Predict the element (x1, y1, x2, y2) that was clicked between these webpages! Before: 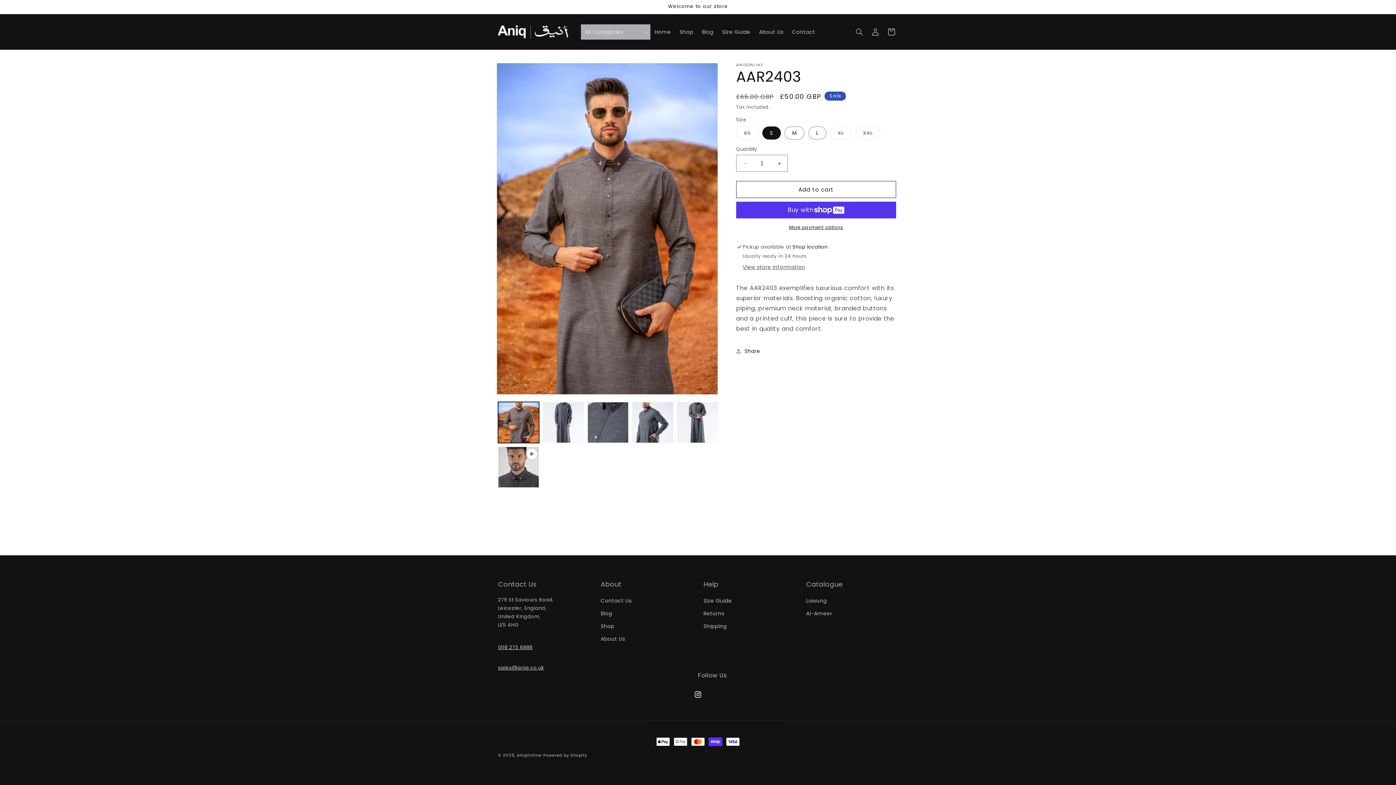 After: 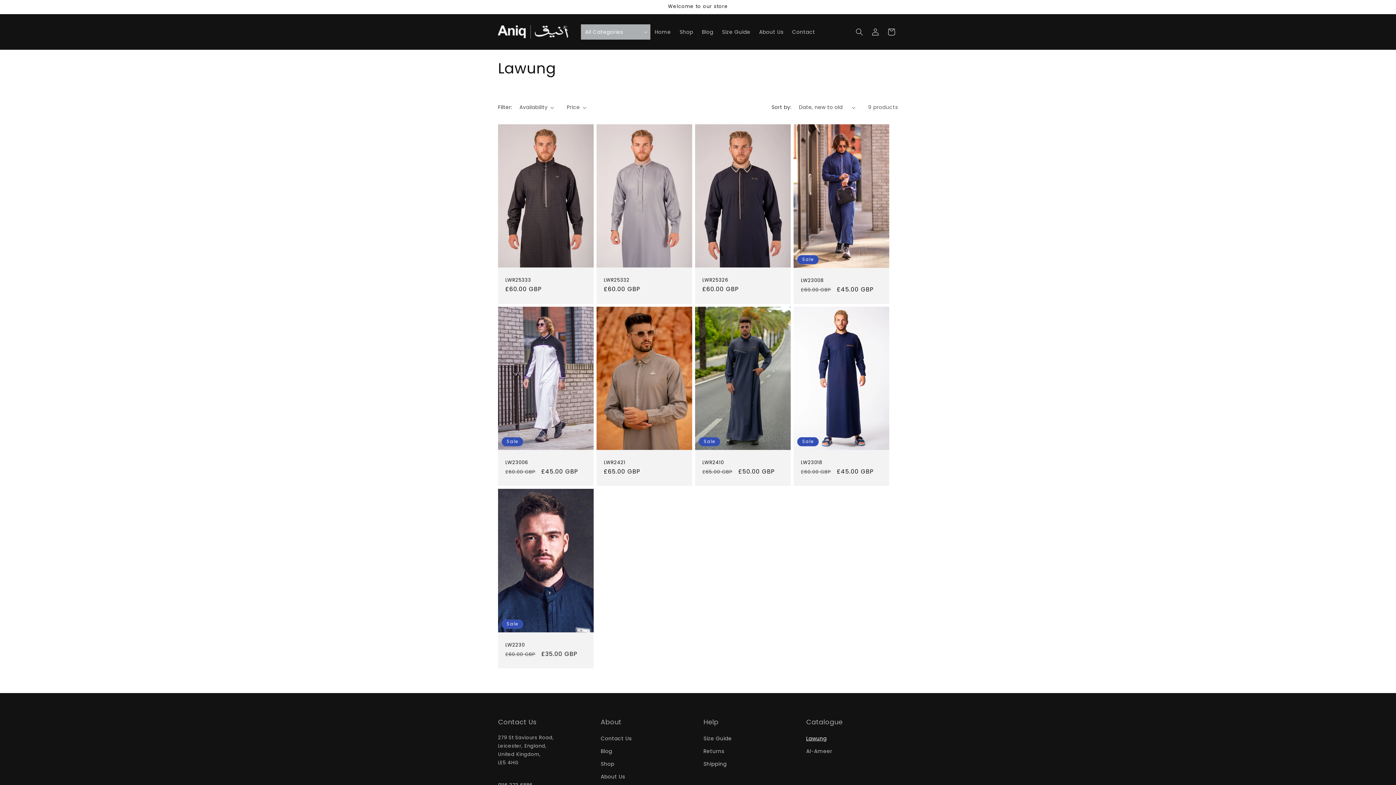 Action: label: Lawung bbox: (806, 596, 826, 607)